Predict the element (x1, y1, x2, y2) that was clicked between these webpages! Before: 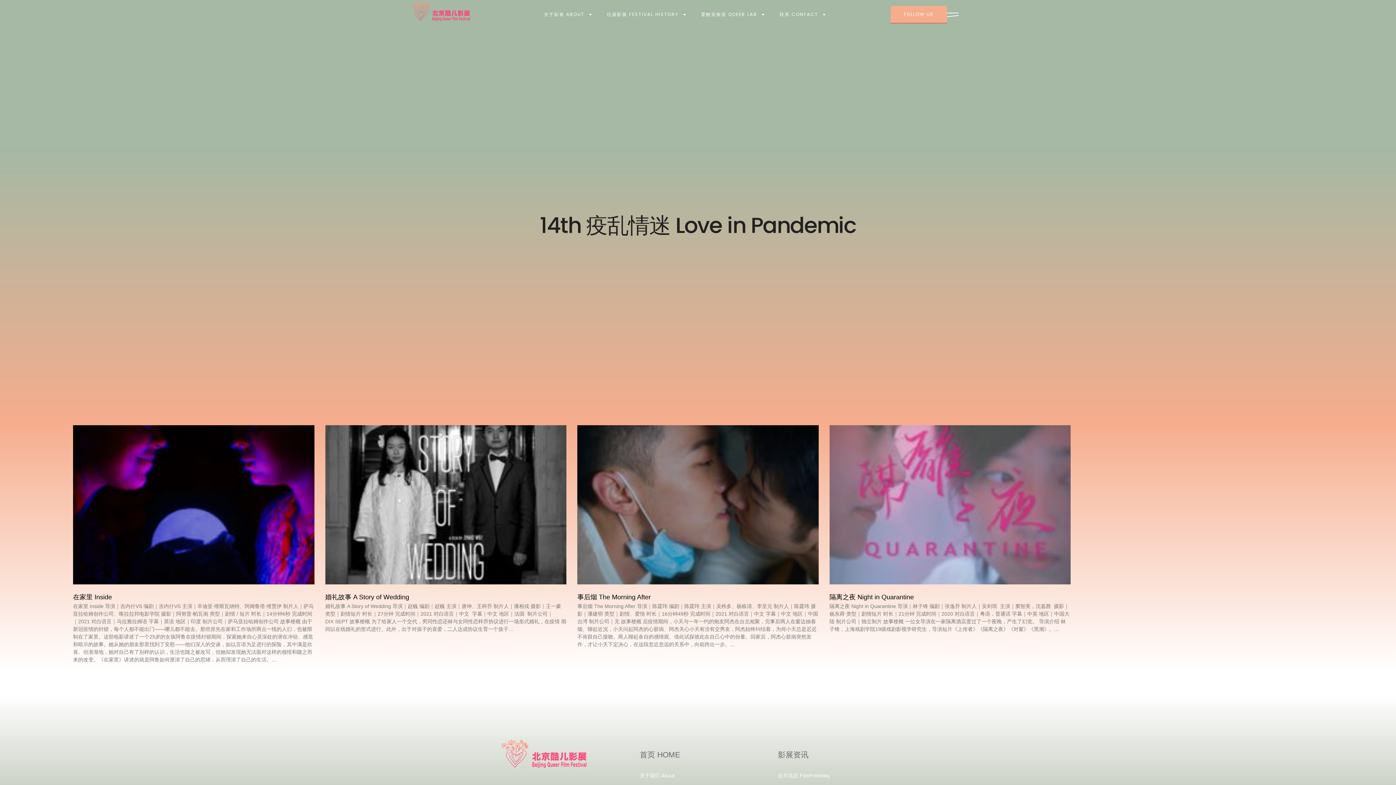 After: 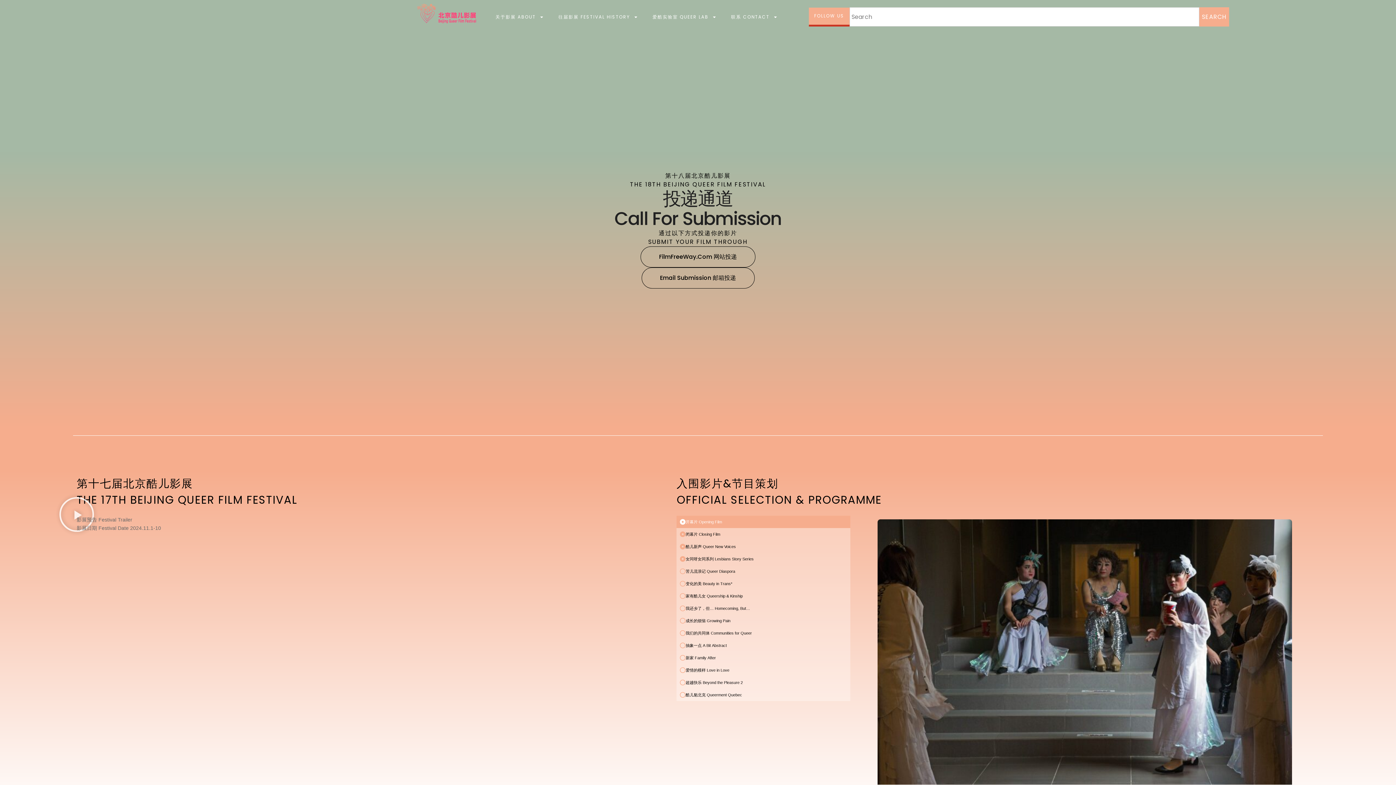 Action: bbox: (410, 1, 479, 20)